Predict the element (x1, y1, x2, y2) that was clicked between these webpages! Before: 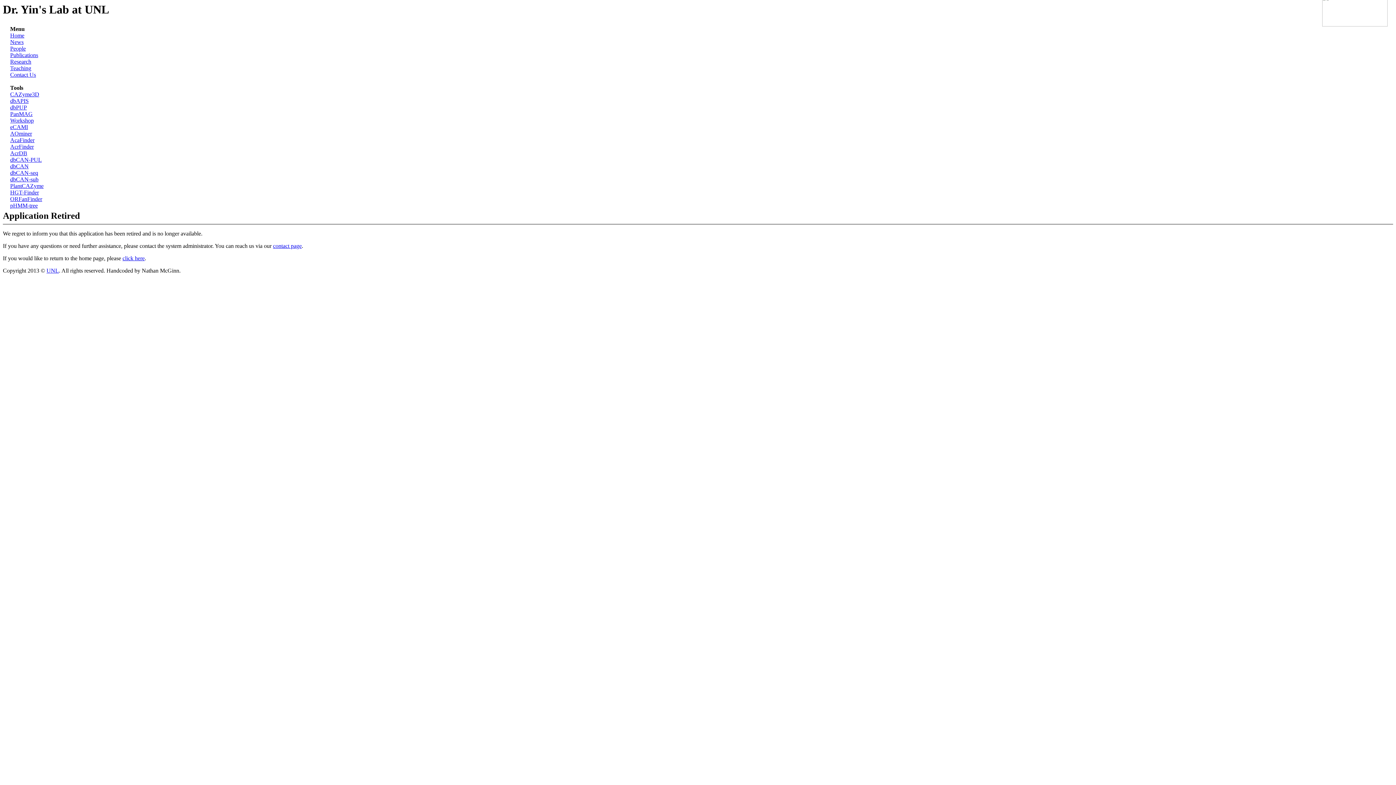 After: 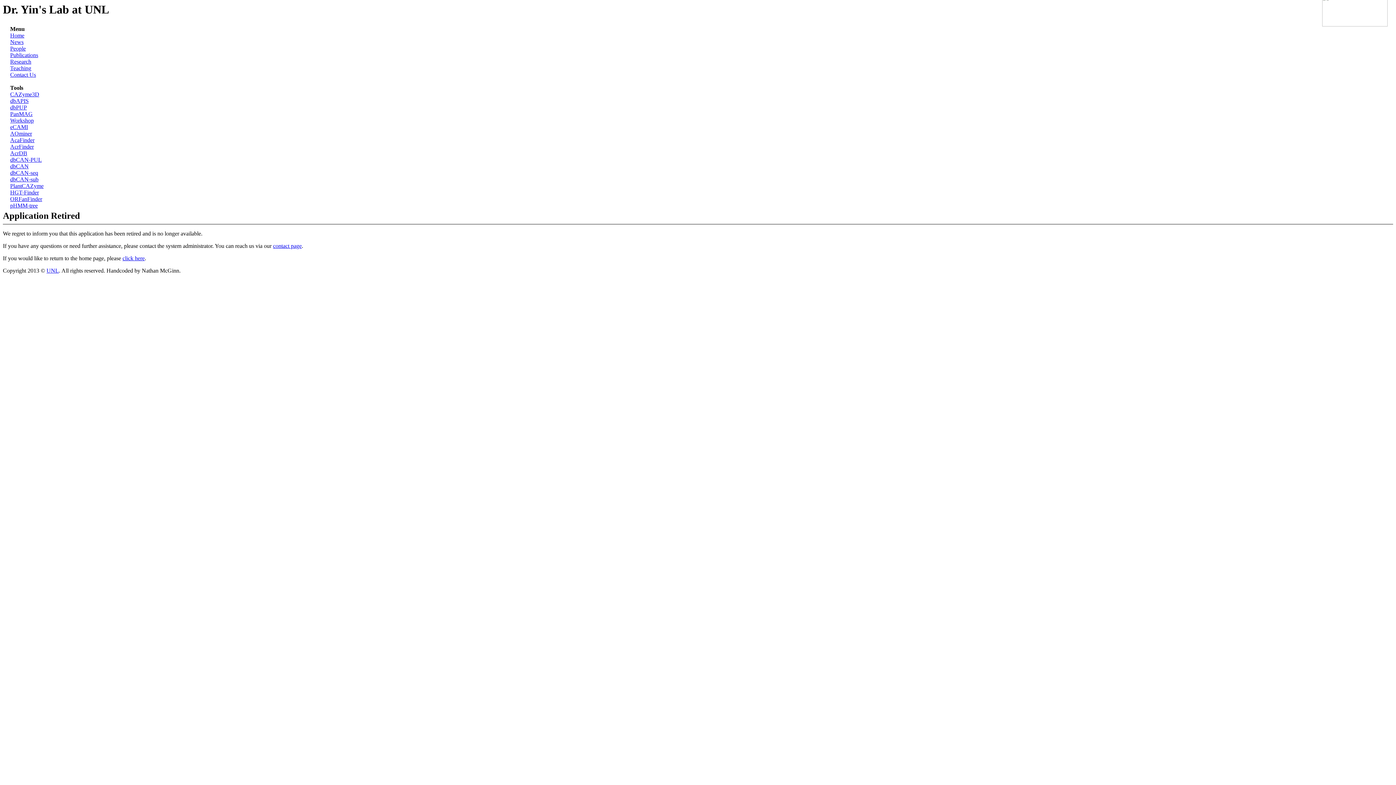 Action: label: People bbox: (10, 45, 25, 51)